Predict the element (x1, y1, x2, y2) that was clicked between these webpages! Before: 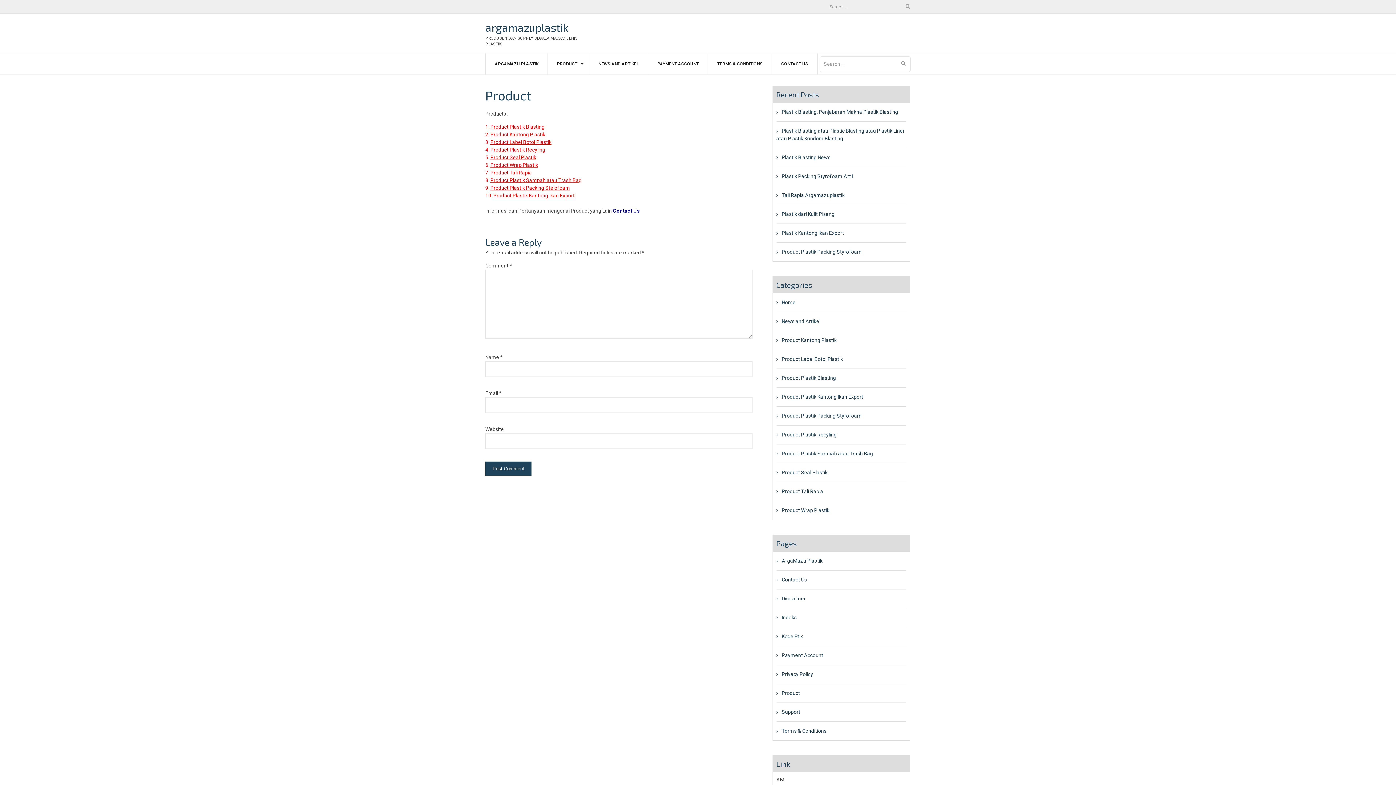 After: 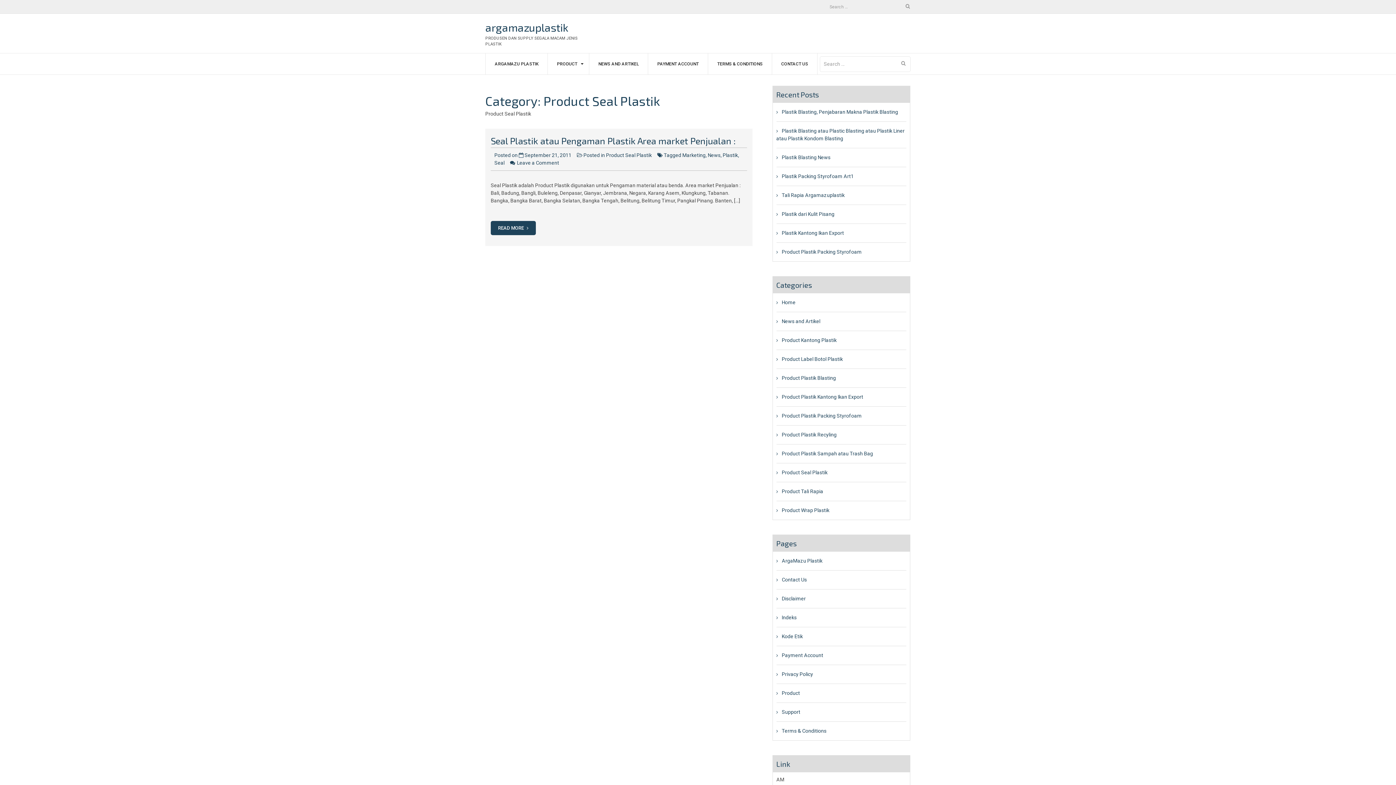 Action: bbox: (490, 154, 536, 160) label: Product Seal Plastik